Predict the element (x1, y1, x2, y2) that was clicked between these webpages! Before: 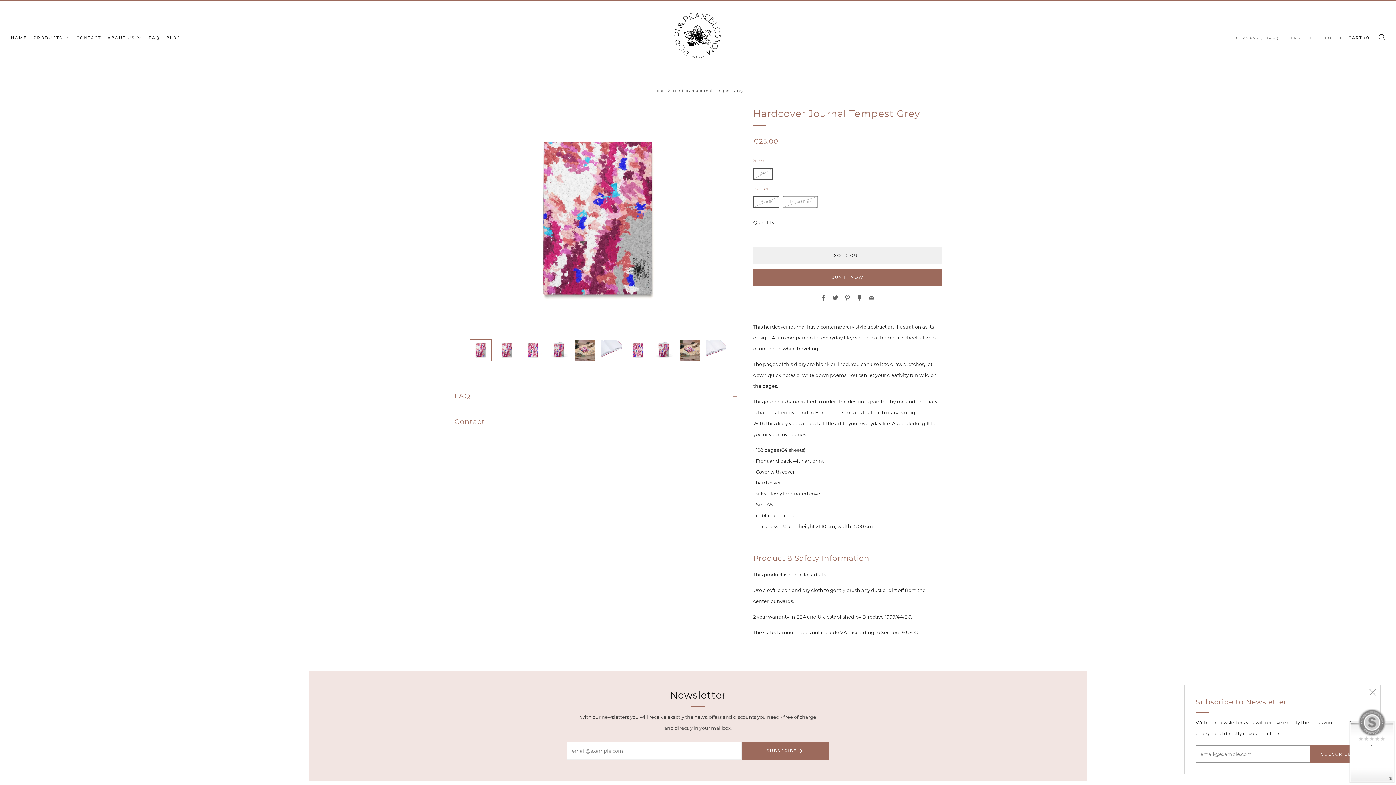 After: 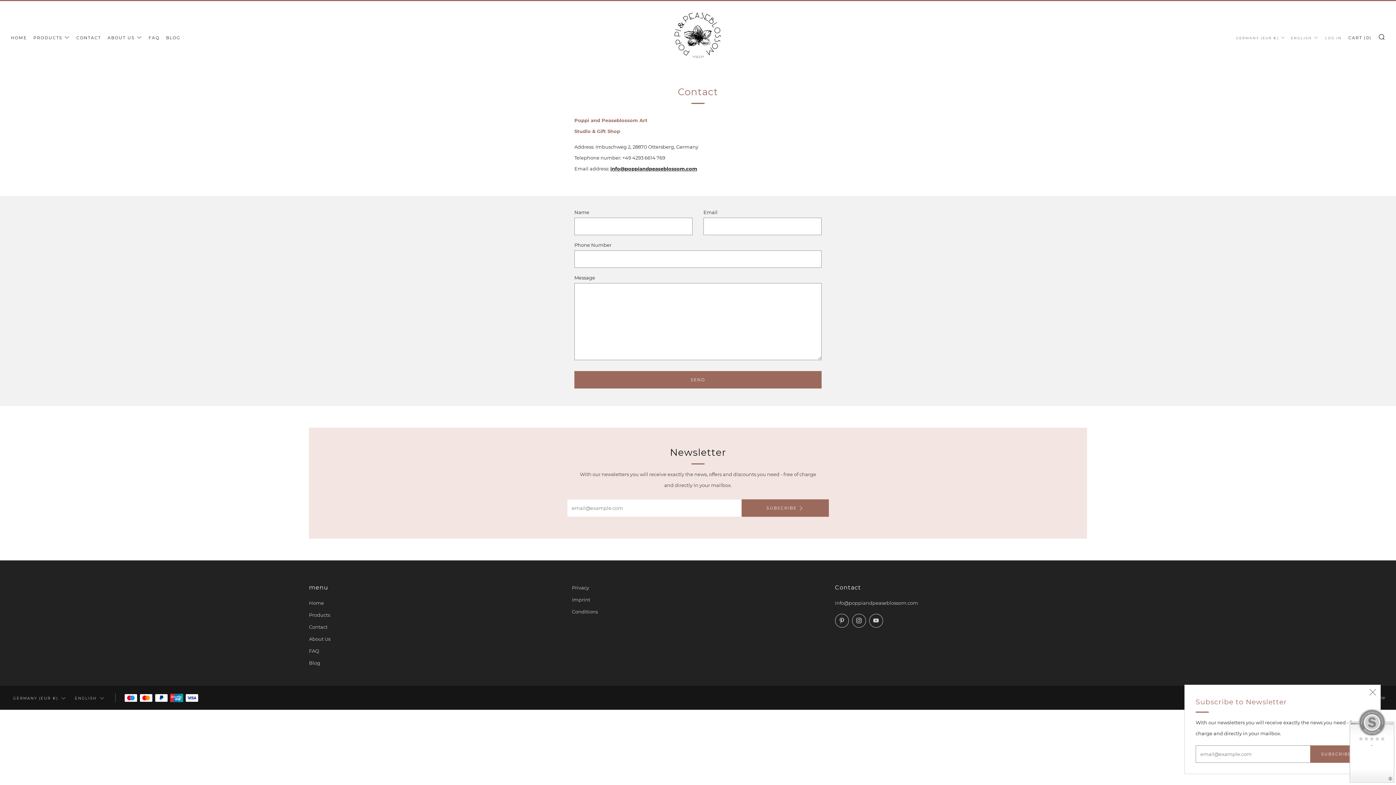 Action: label: CONTACT bbox: (76, 32, 101, 43)